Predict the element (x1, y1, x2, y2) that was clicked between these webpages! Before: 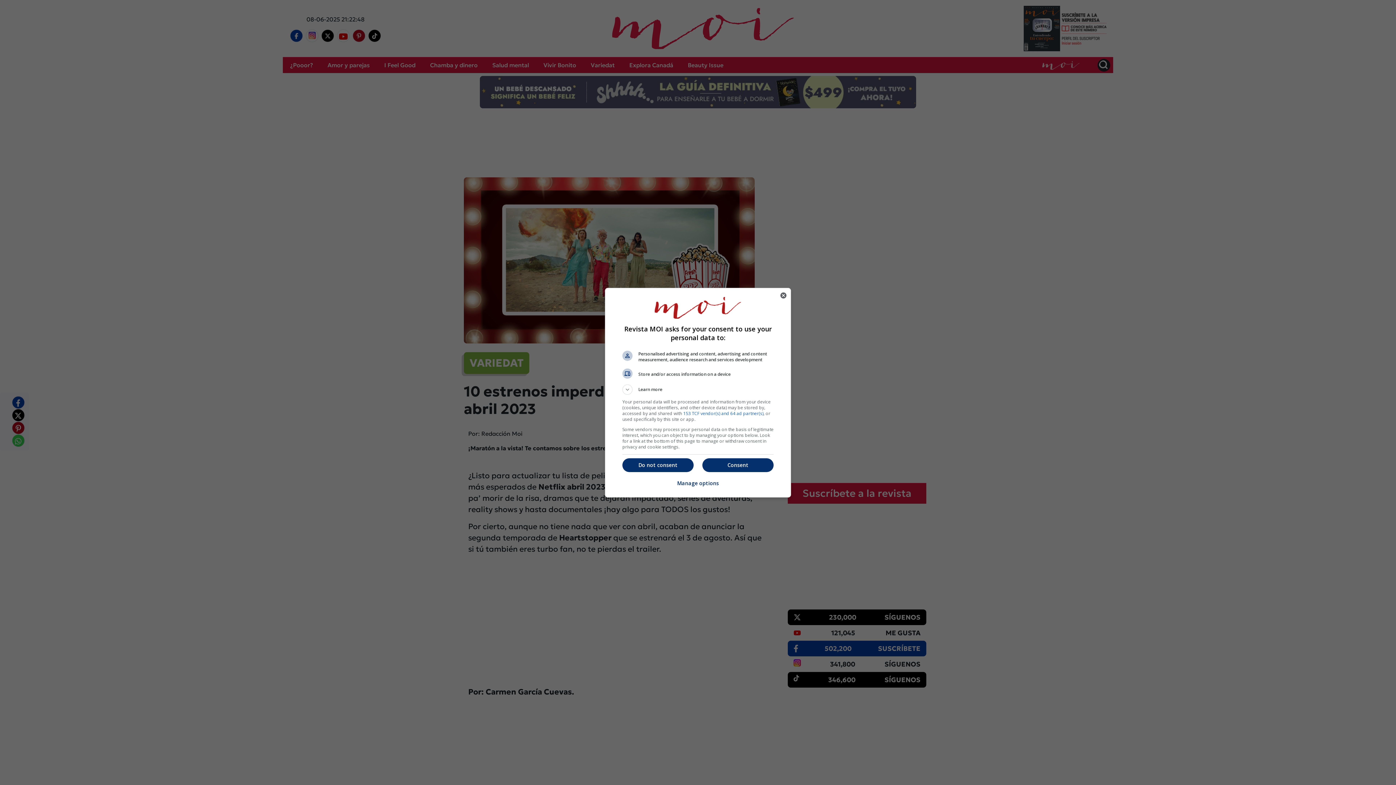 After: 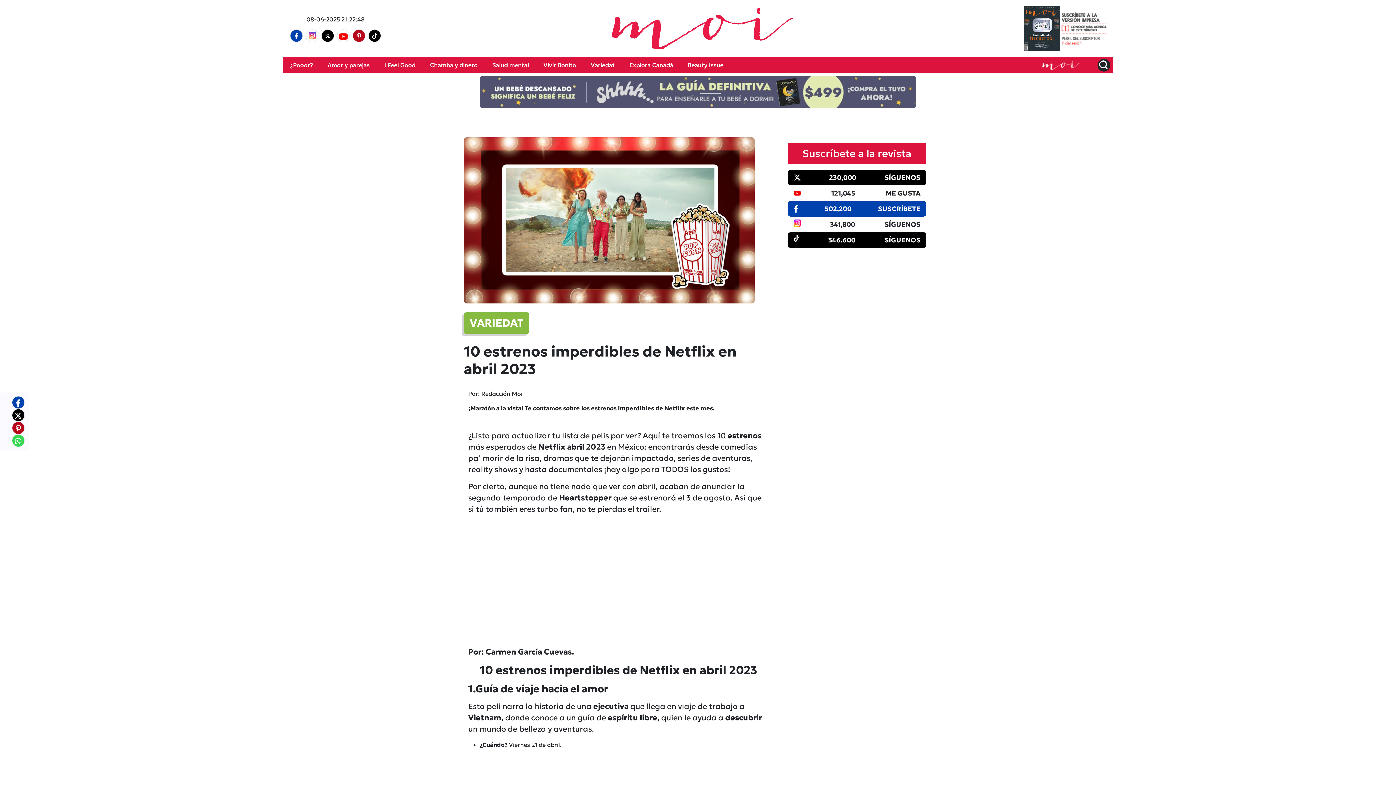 Action: bbox: (776, 288, 790, 302) label: Close